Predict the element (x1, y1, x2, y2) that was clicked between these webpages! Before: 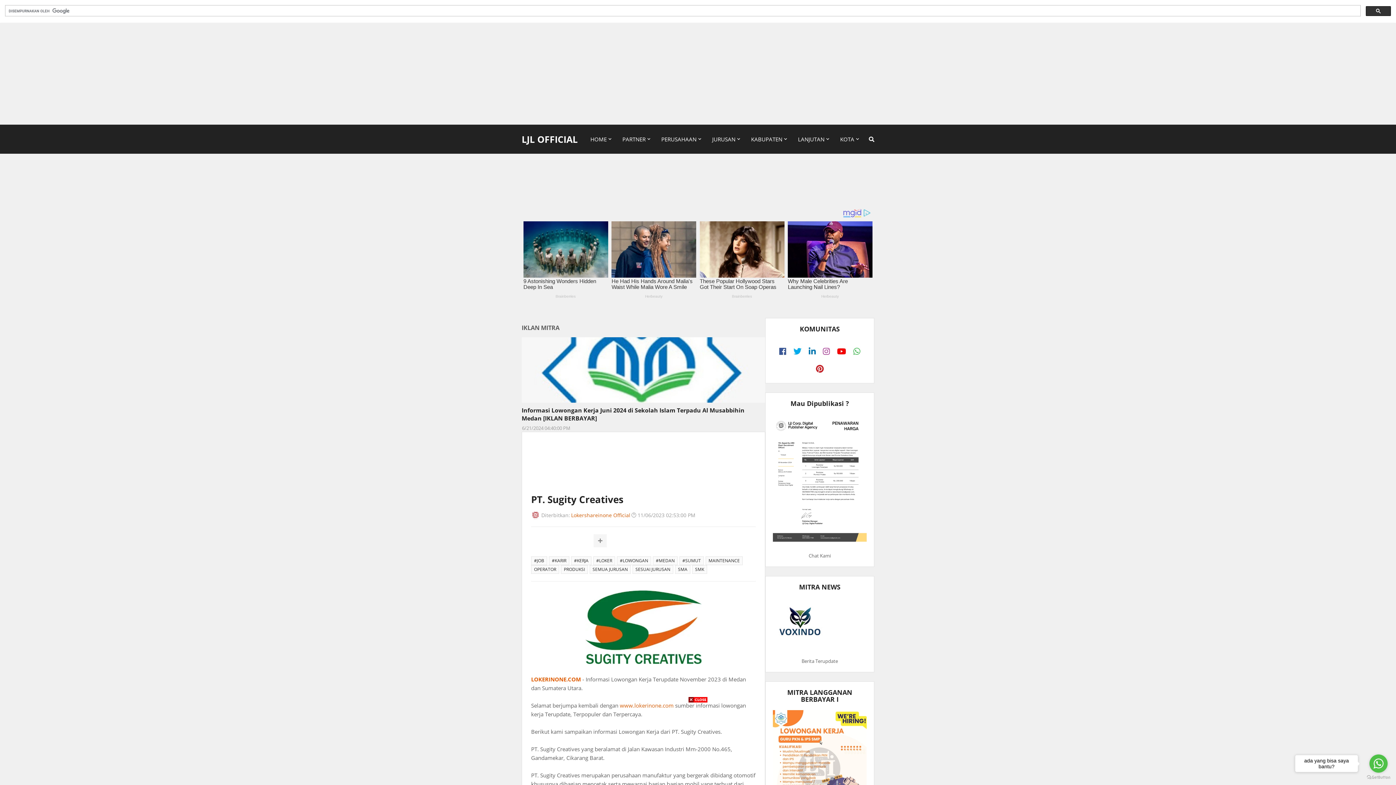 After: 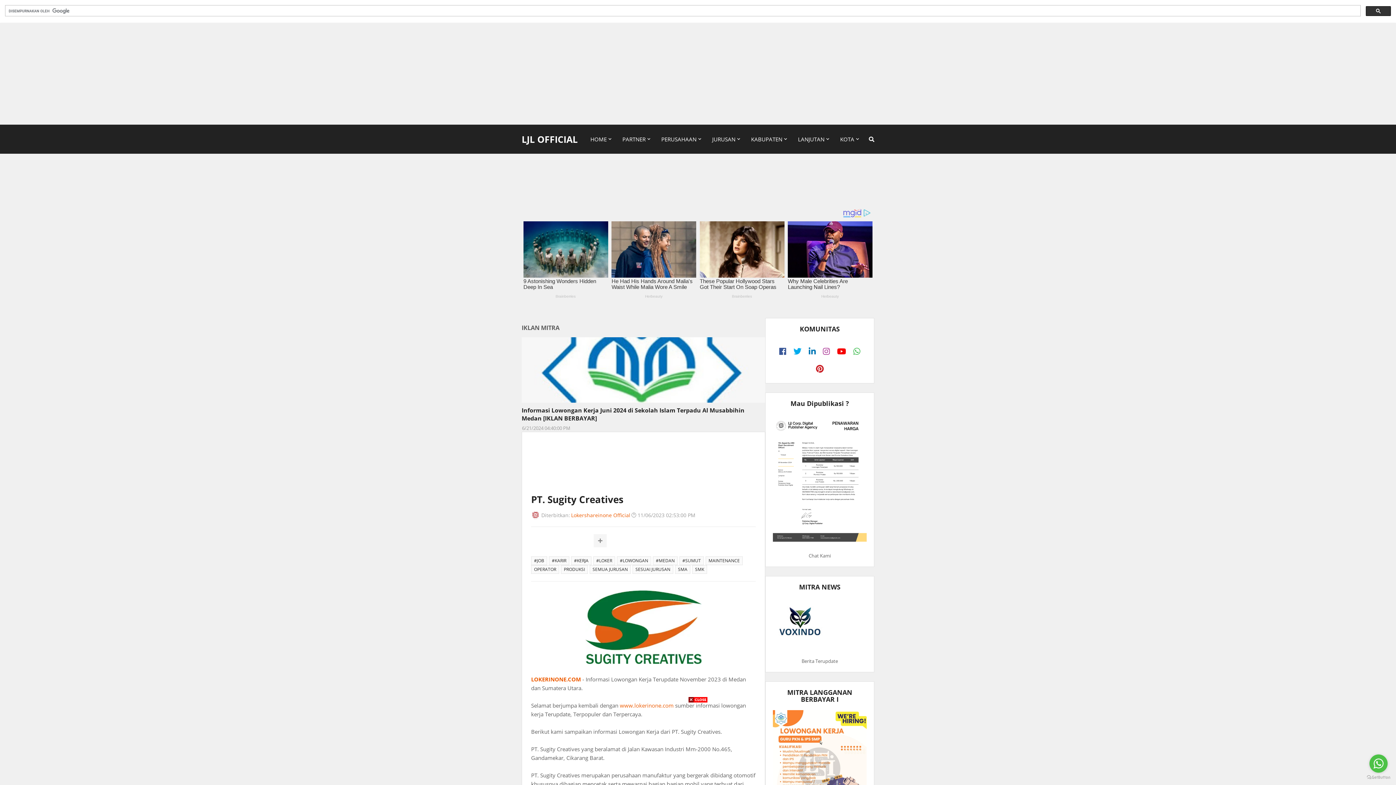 Action: bbox: (1369, 754, 1388, 773) label: Go to whatsapp